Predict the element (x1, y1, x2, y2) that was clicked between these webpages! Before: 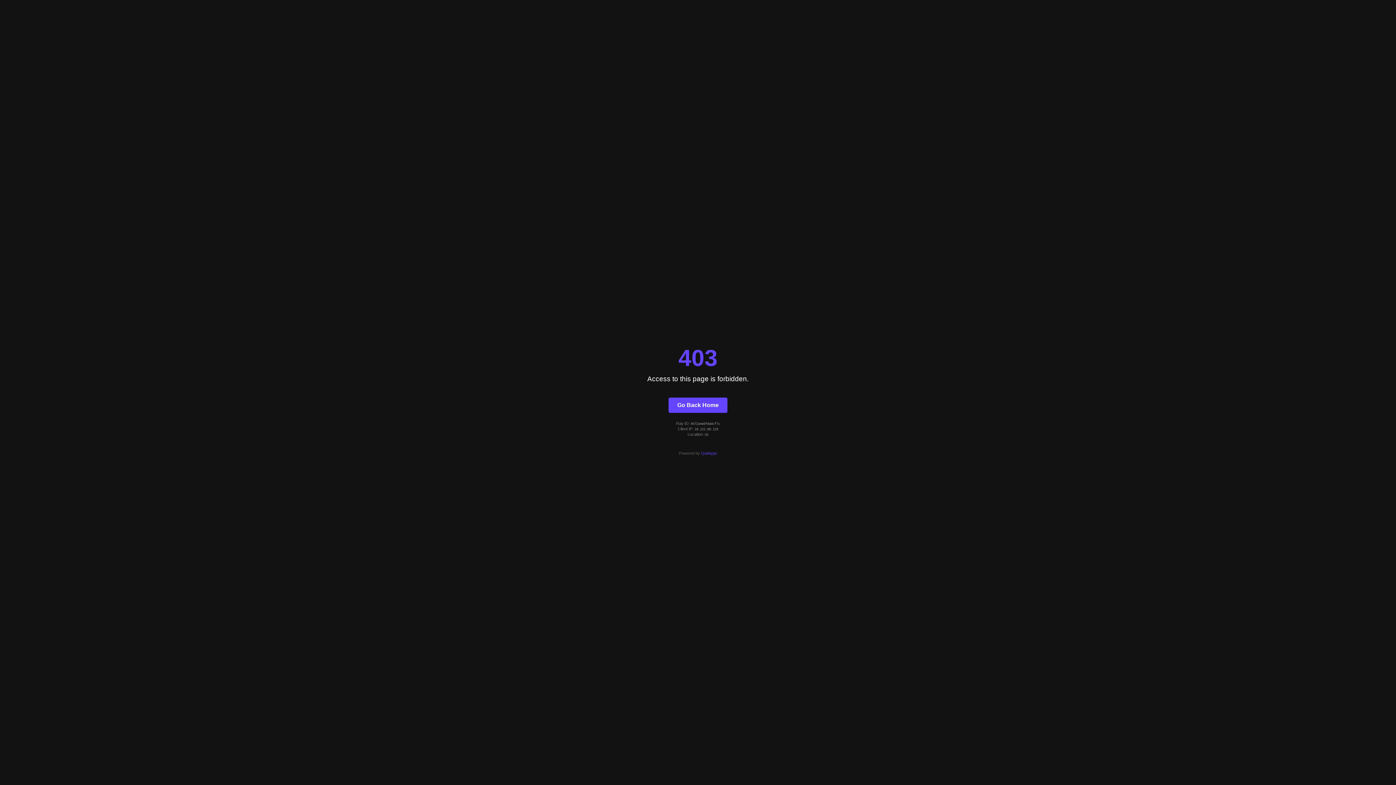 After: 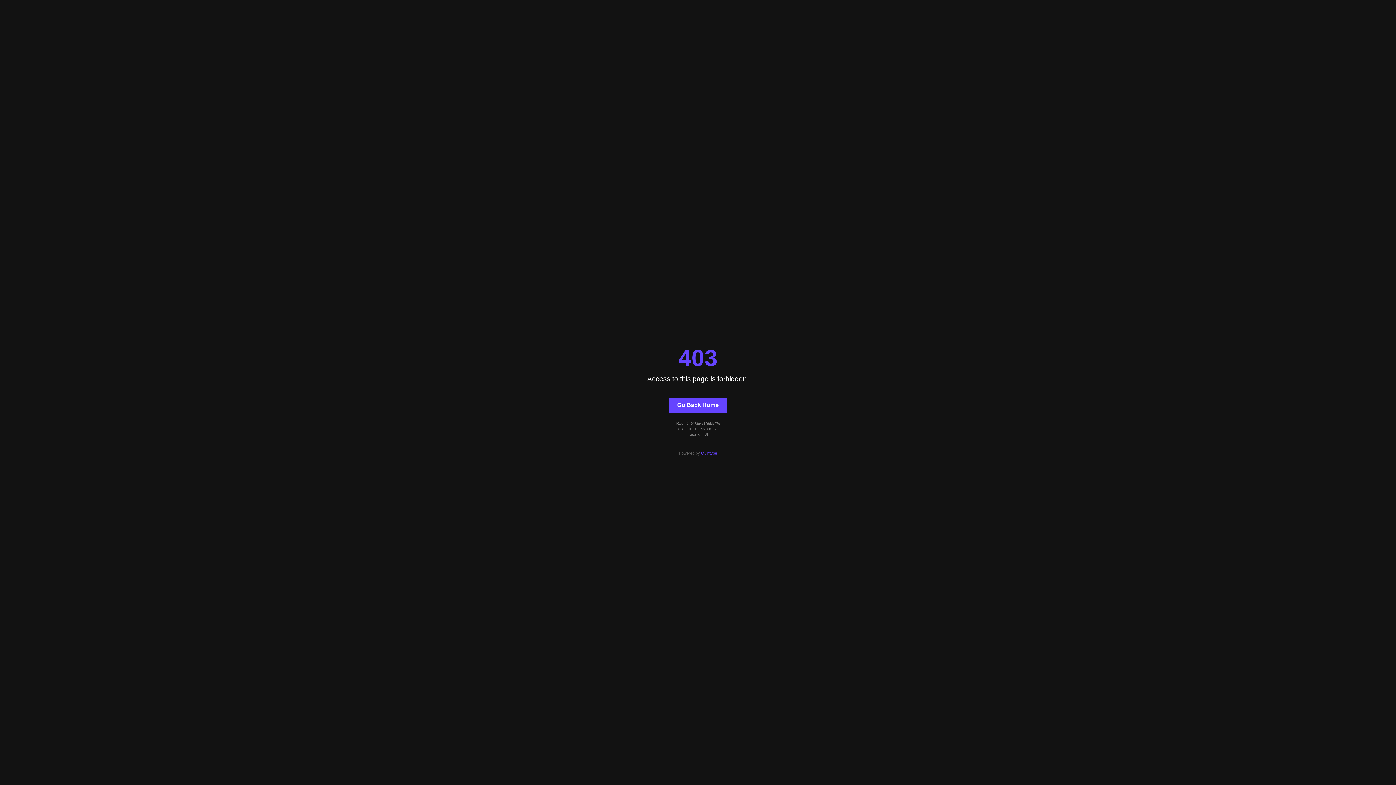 Action: label: Quintype bbox: (701, 451, 717, 455)